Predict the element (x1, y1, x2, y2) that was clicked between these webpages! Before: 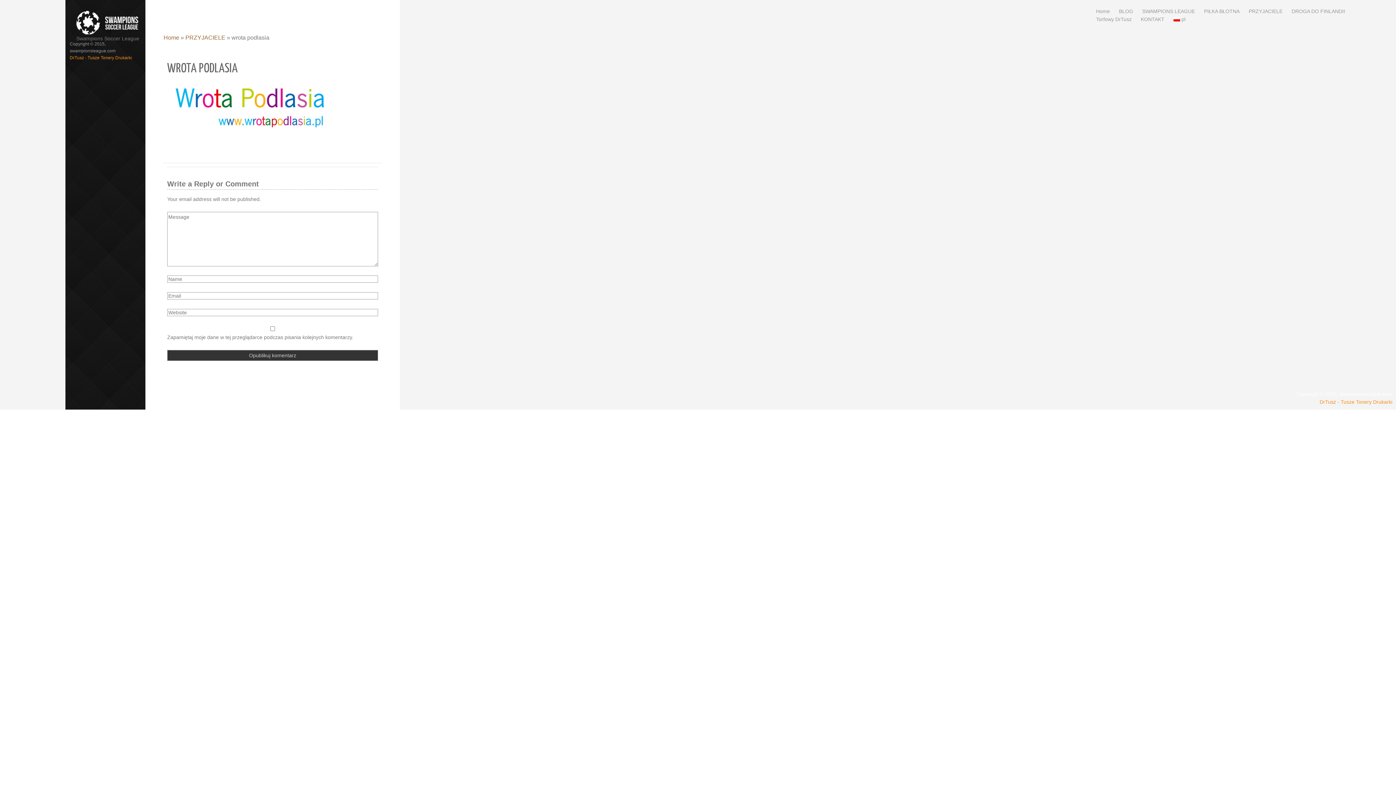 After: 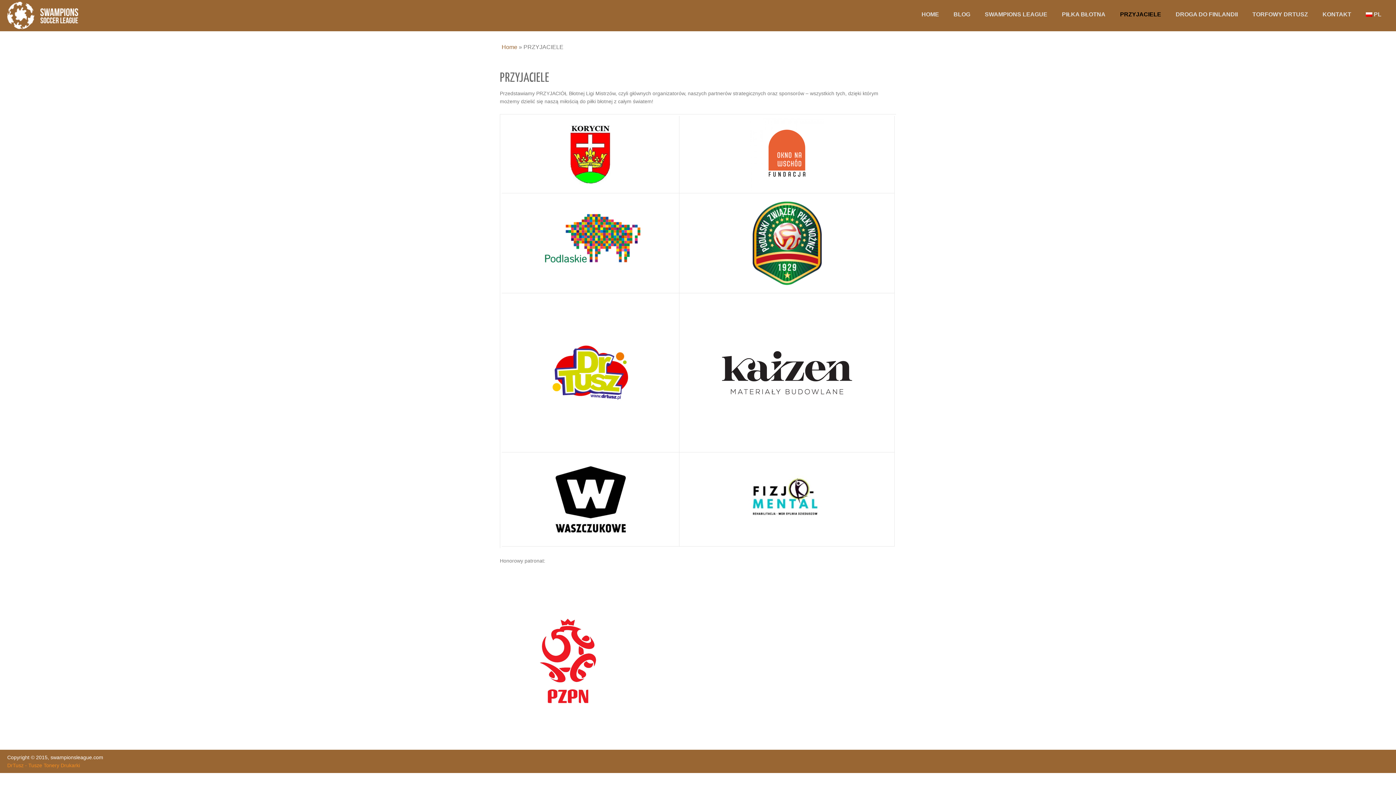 Action: bbox: (1247, 7, 1284, 15) label: PRZYJACIELE